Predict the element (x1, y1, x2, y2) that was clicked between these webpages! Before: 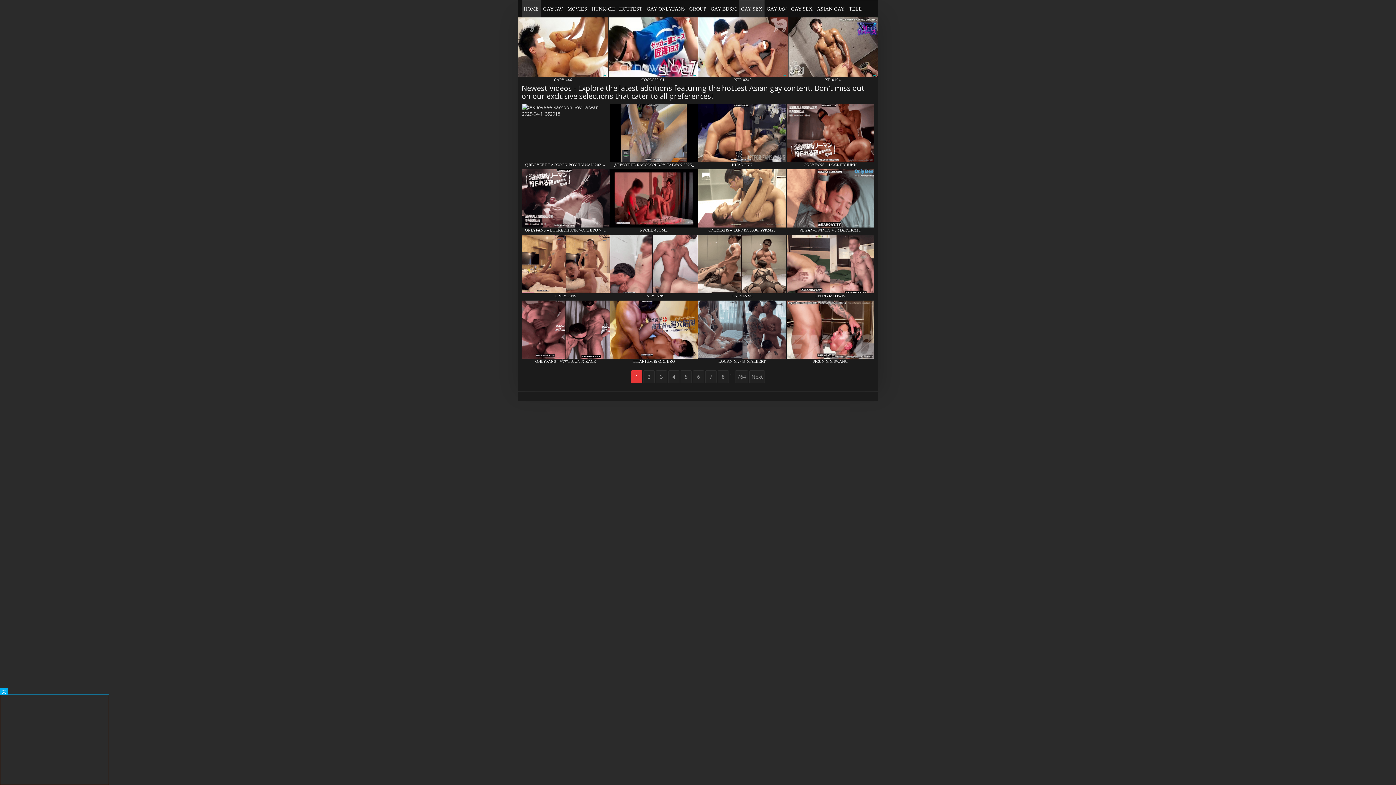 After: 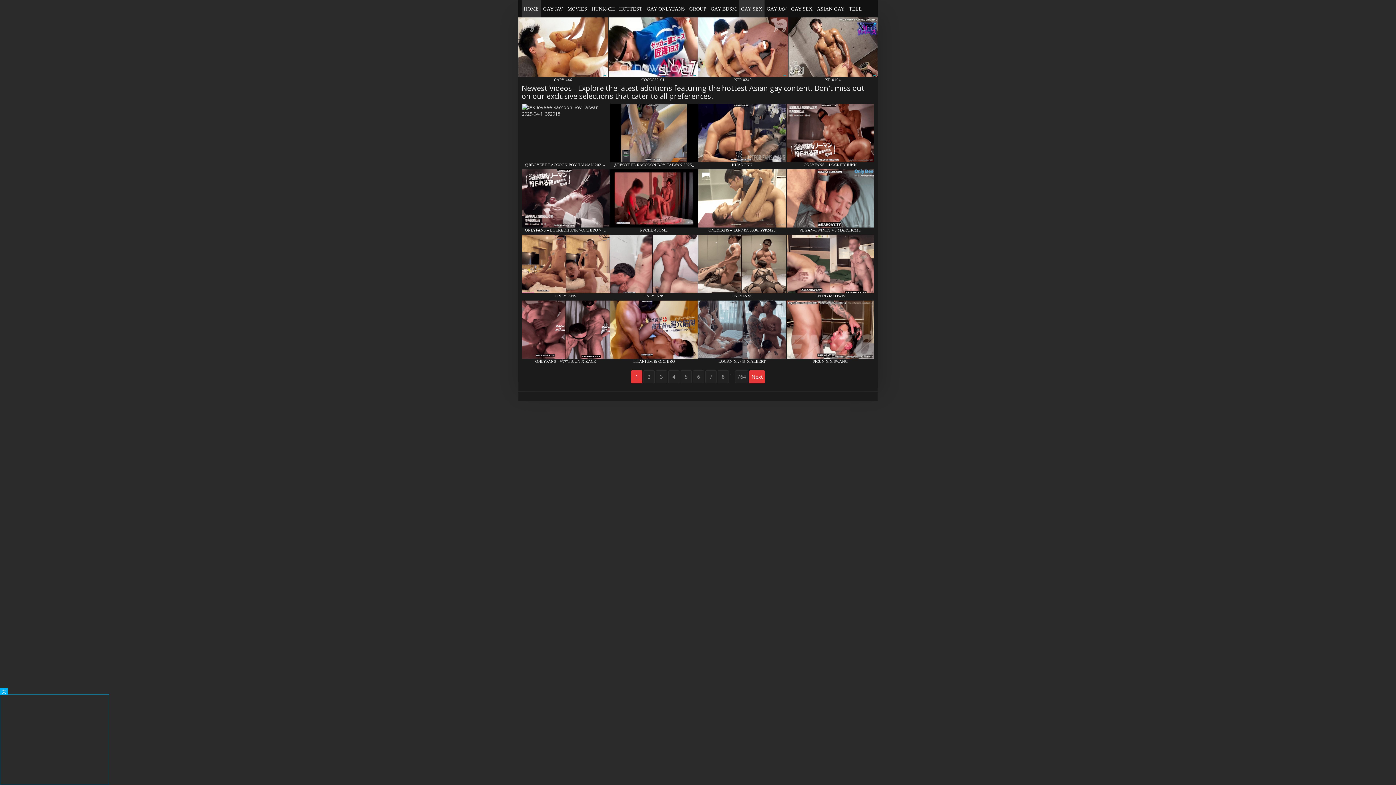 Action: bbox: (749, 370, 765, 383) label: Next